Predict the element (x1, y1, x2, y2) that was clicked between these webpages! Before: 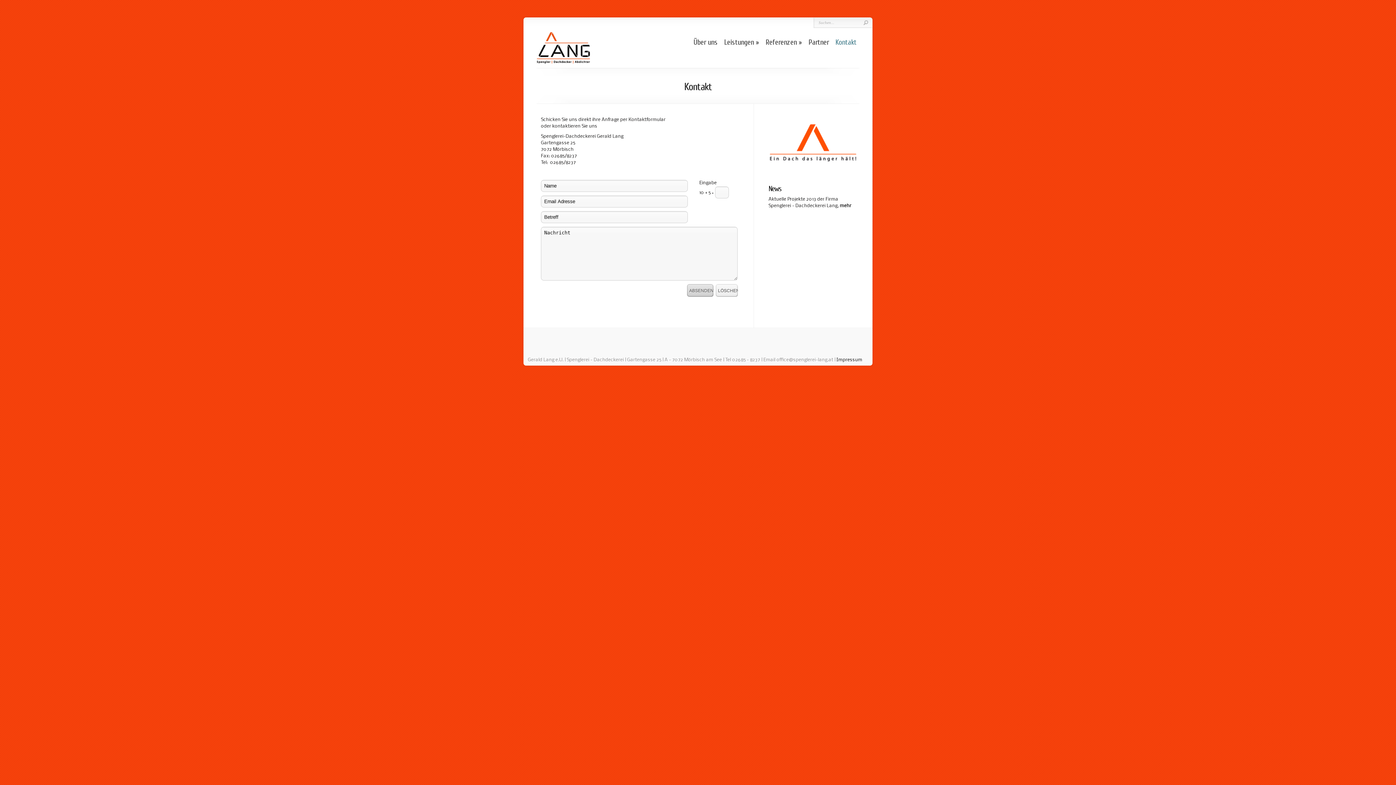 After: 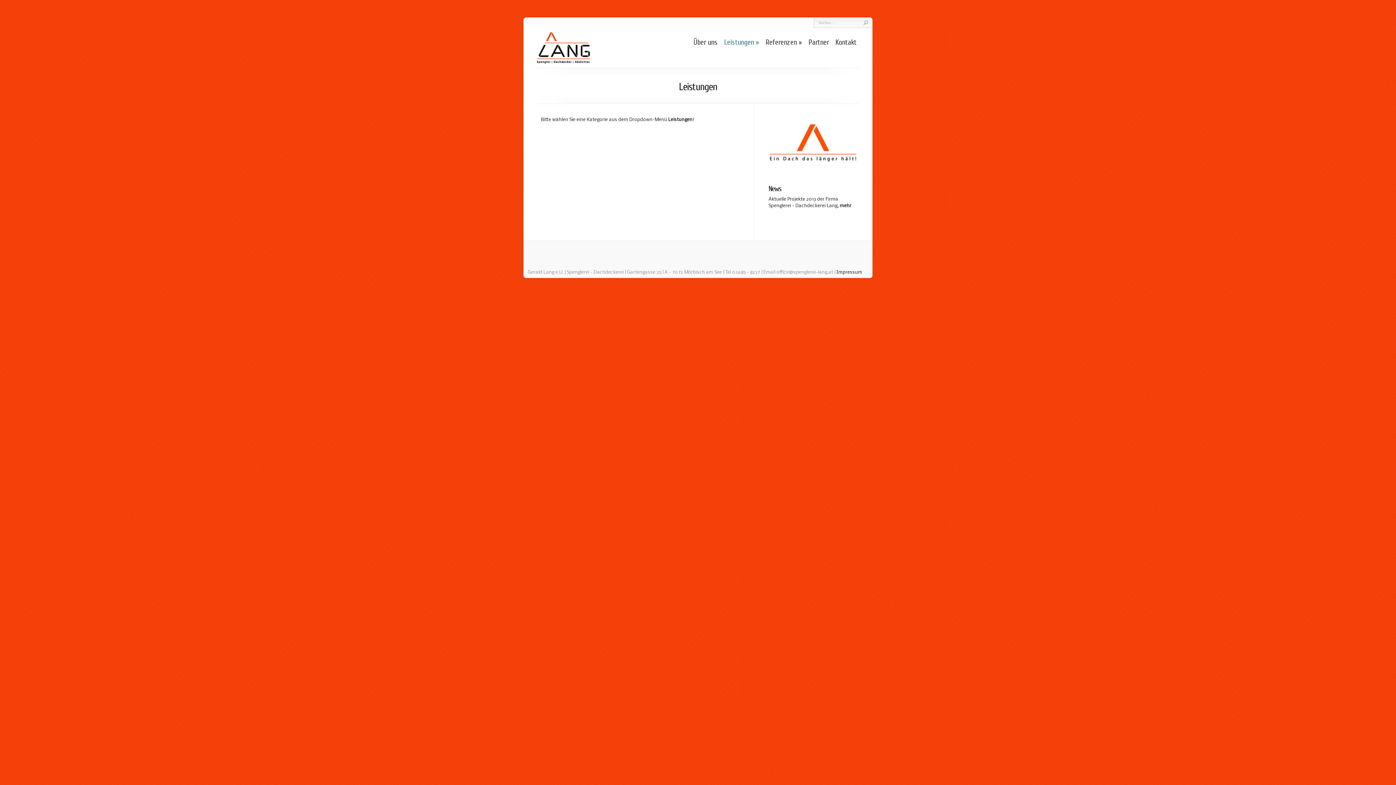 Action: label: Leistungen » bbox: (724, 39, 759, 45)